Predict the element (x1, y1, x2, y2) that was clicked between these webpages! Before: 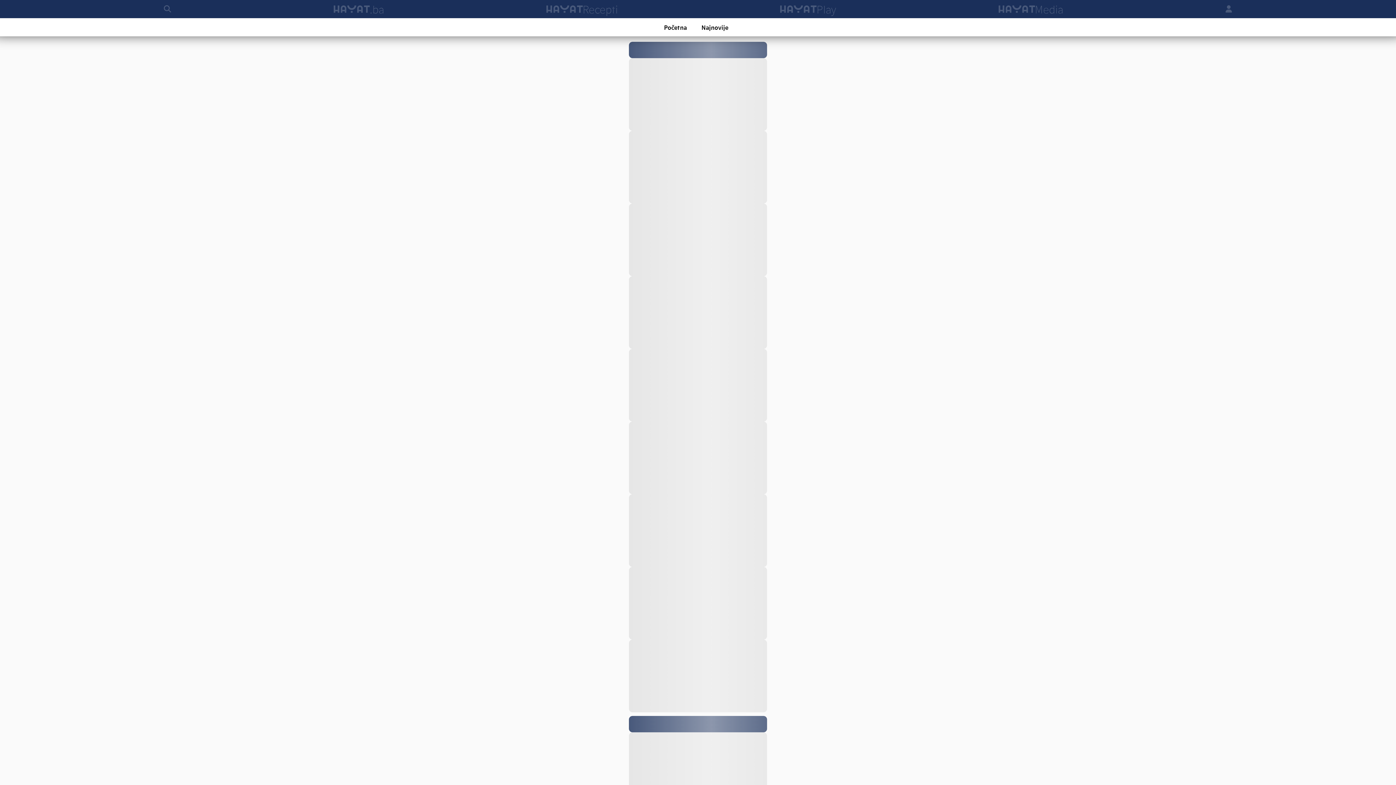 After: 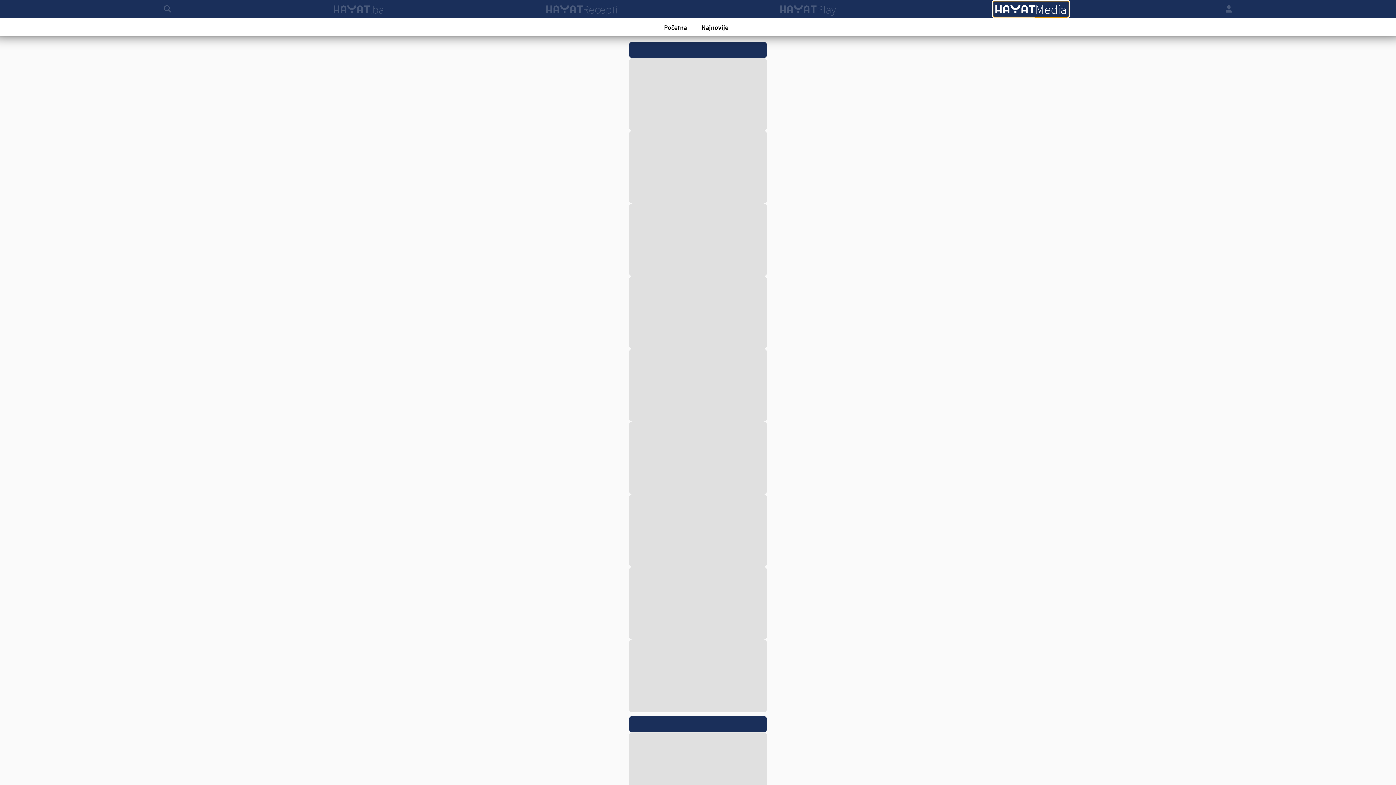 Action: bbox: (996, 1, 1065, 16) label: hayat media